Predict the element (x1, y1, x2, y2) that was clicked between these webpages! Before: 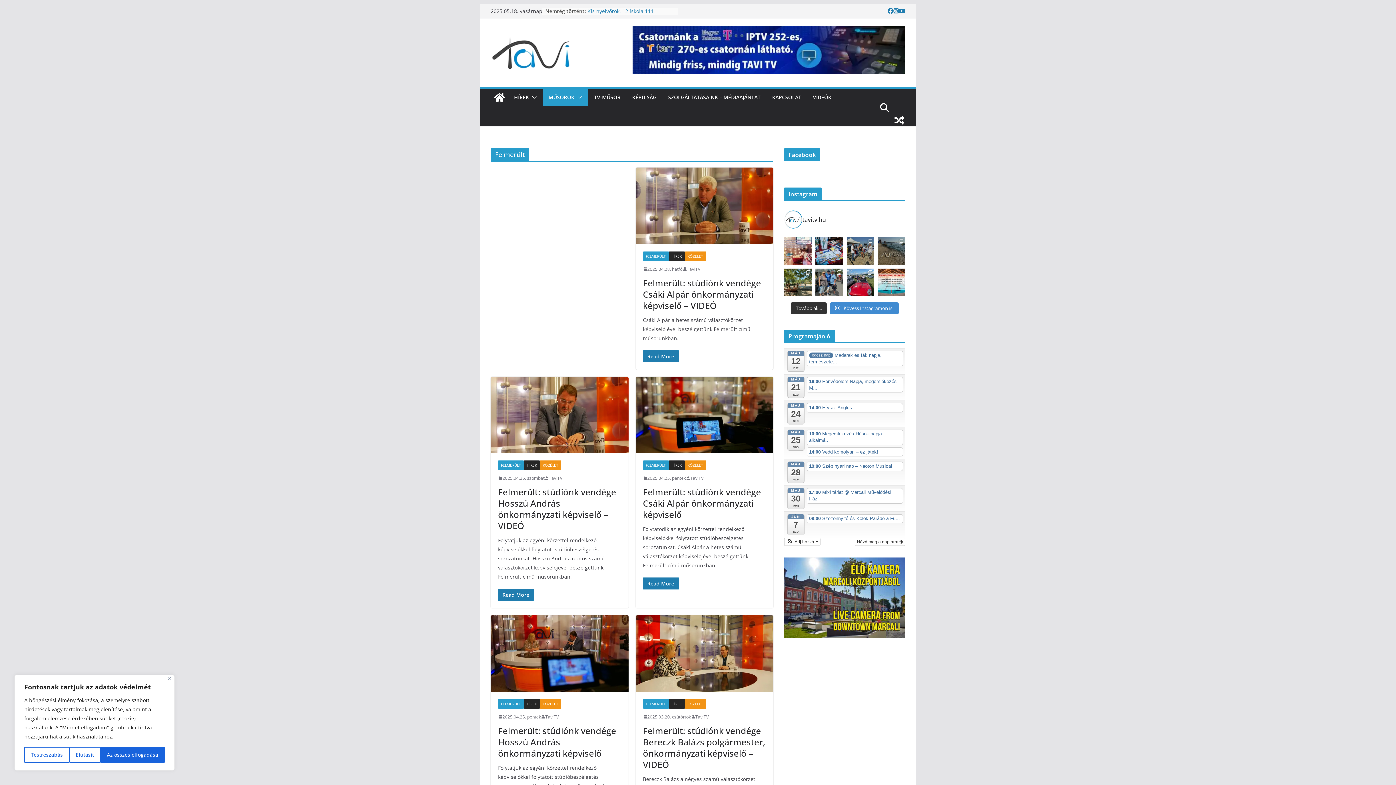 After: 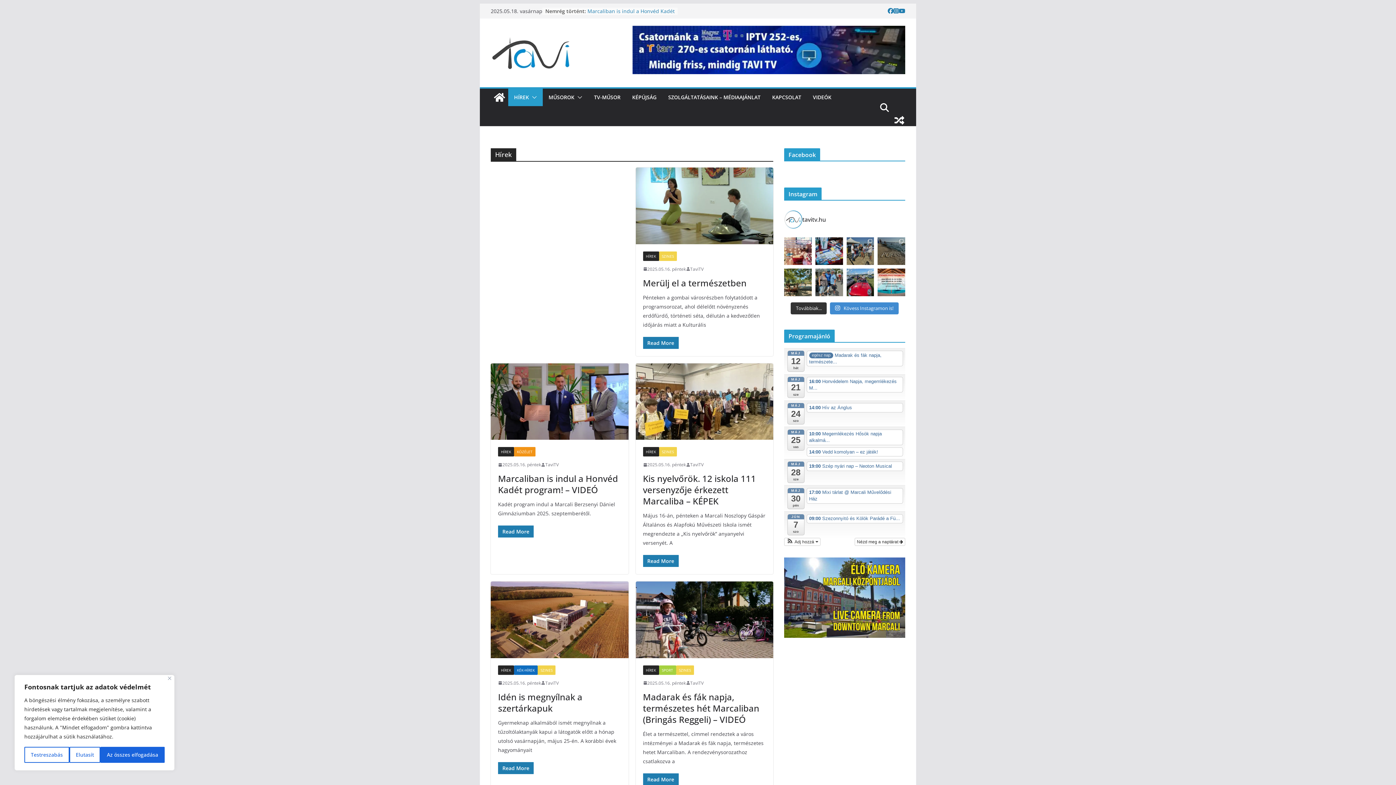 Action: label: HÍREK bbox: (524, 699, 540, 708)